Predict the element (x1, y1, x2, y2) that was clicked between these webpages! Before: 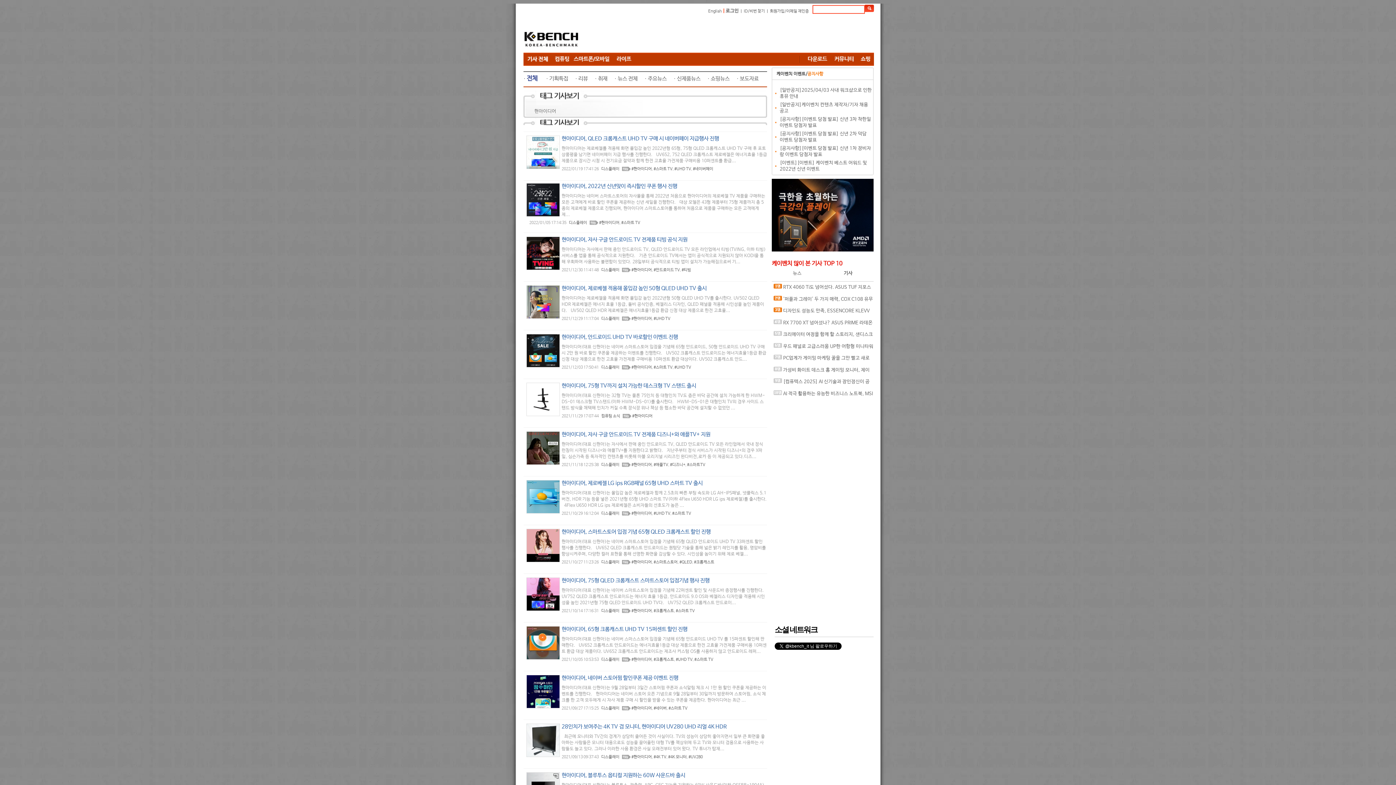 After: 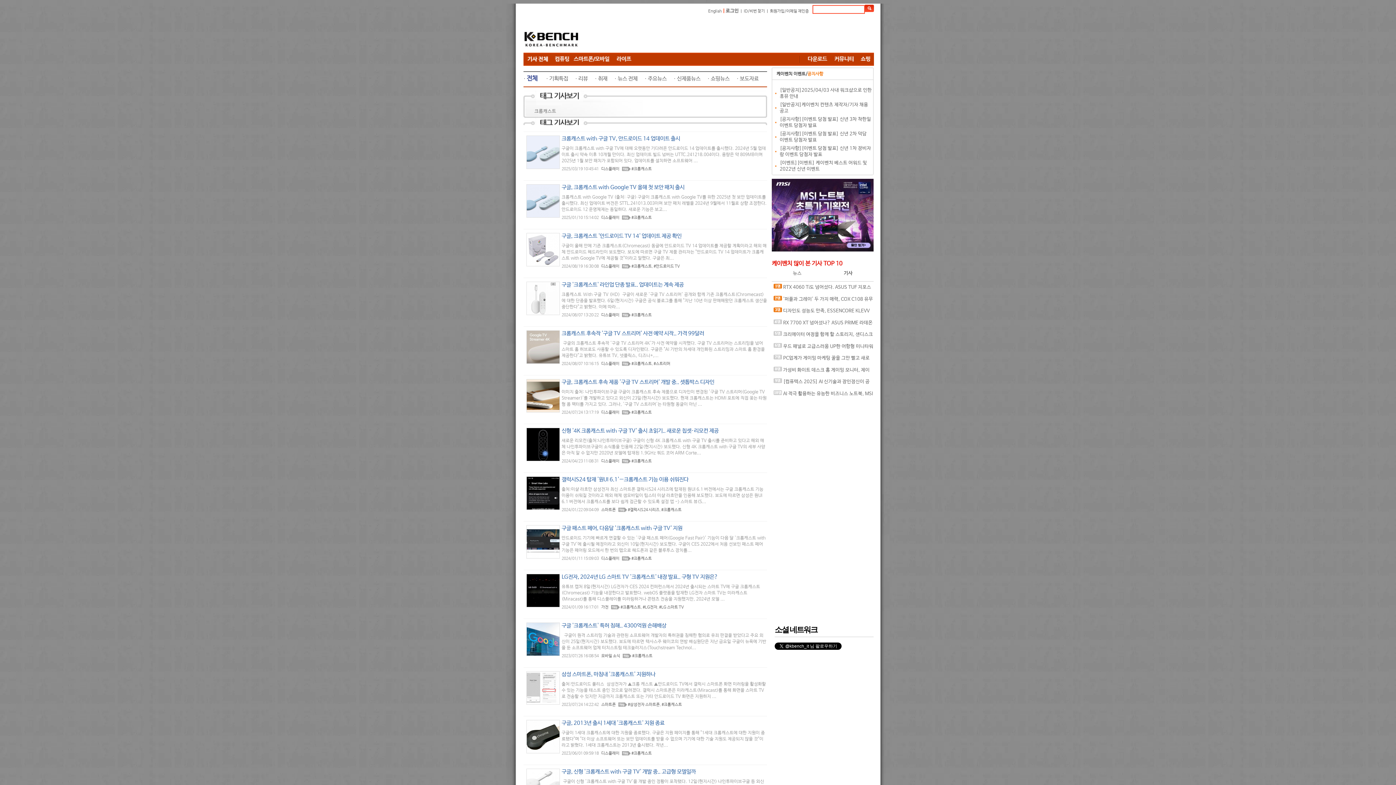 Action: label: #크롬캐스트 bbox: (653, 609, 674, 613)